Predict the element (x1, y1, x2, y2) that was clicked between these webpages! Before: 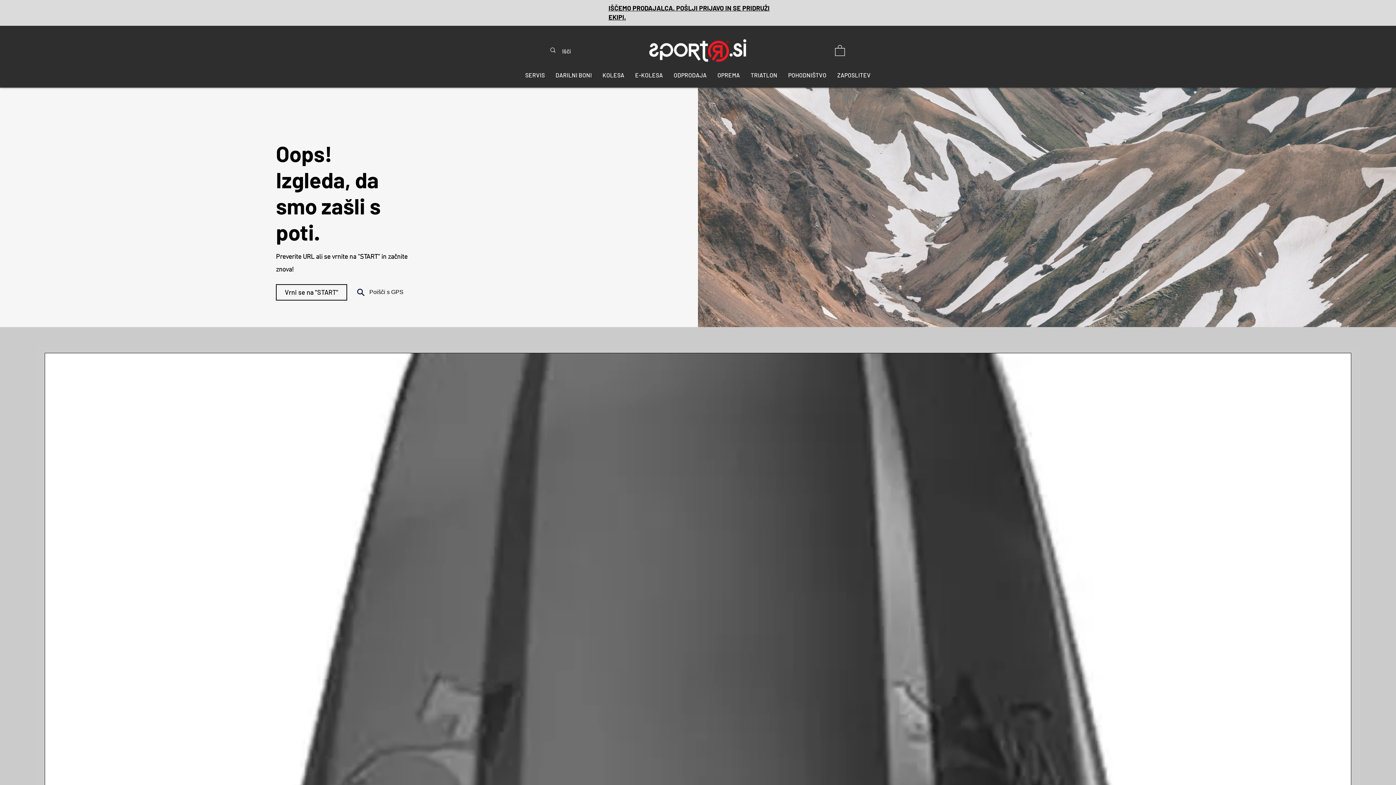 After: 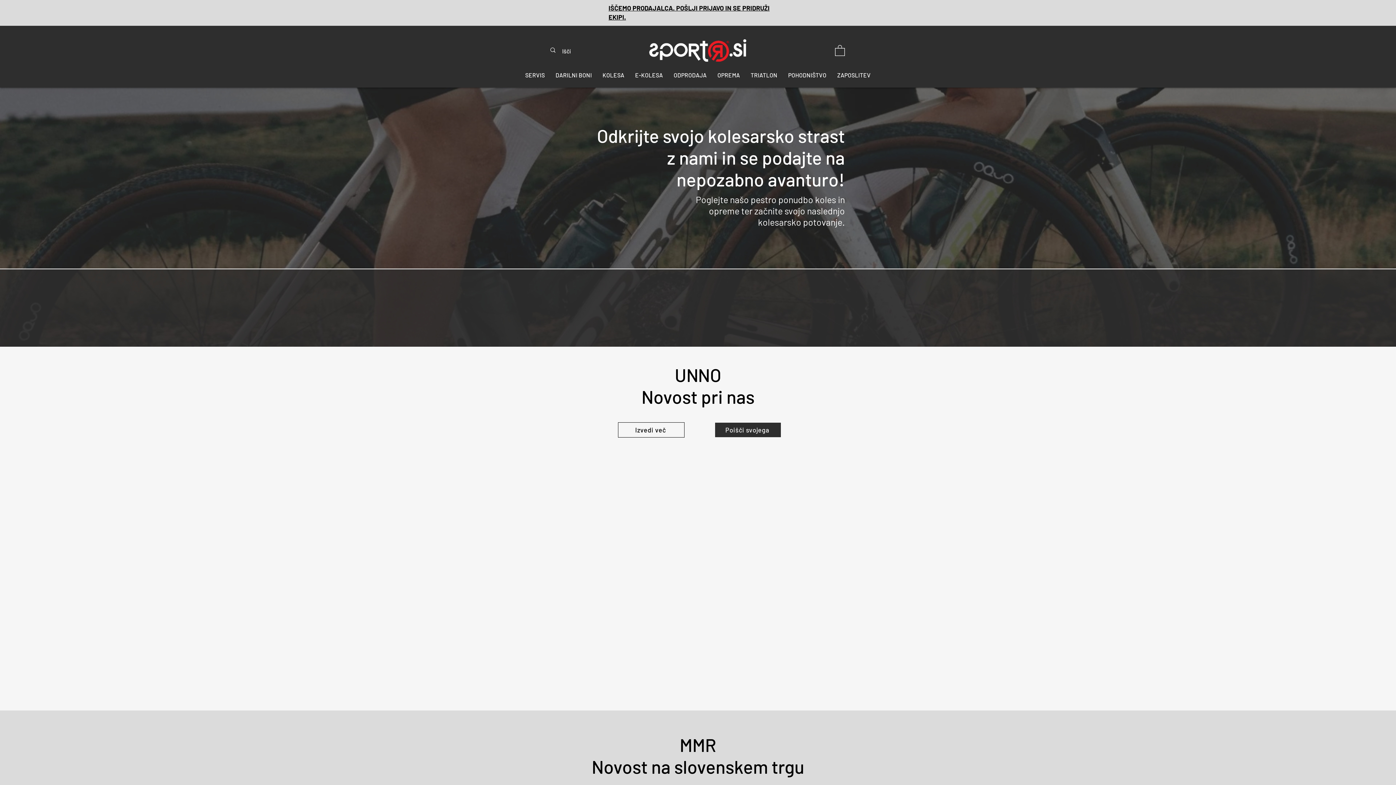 Action: label: Vrni se na ''START'' bbox: (276, 284, 347, 300)